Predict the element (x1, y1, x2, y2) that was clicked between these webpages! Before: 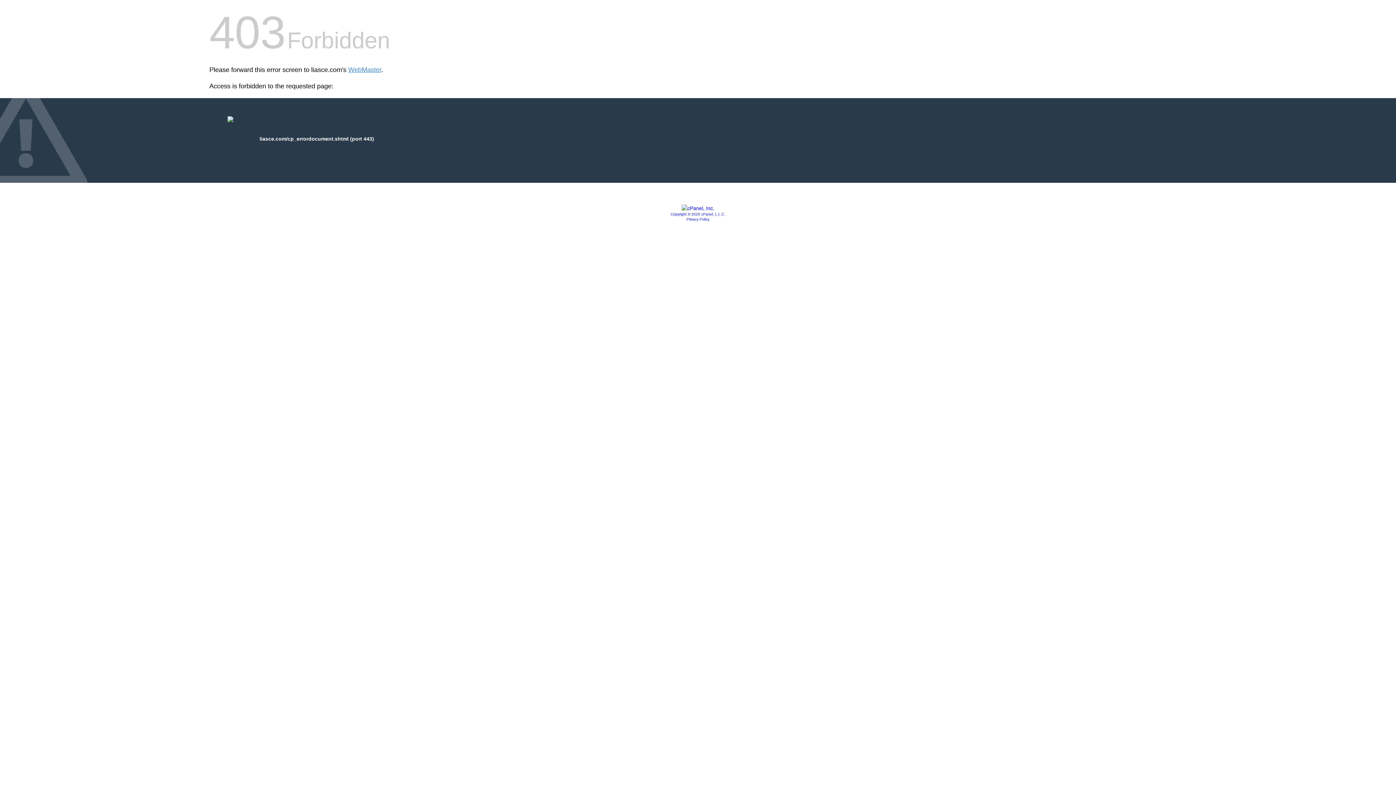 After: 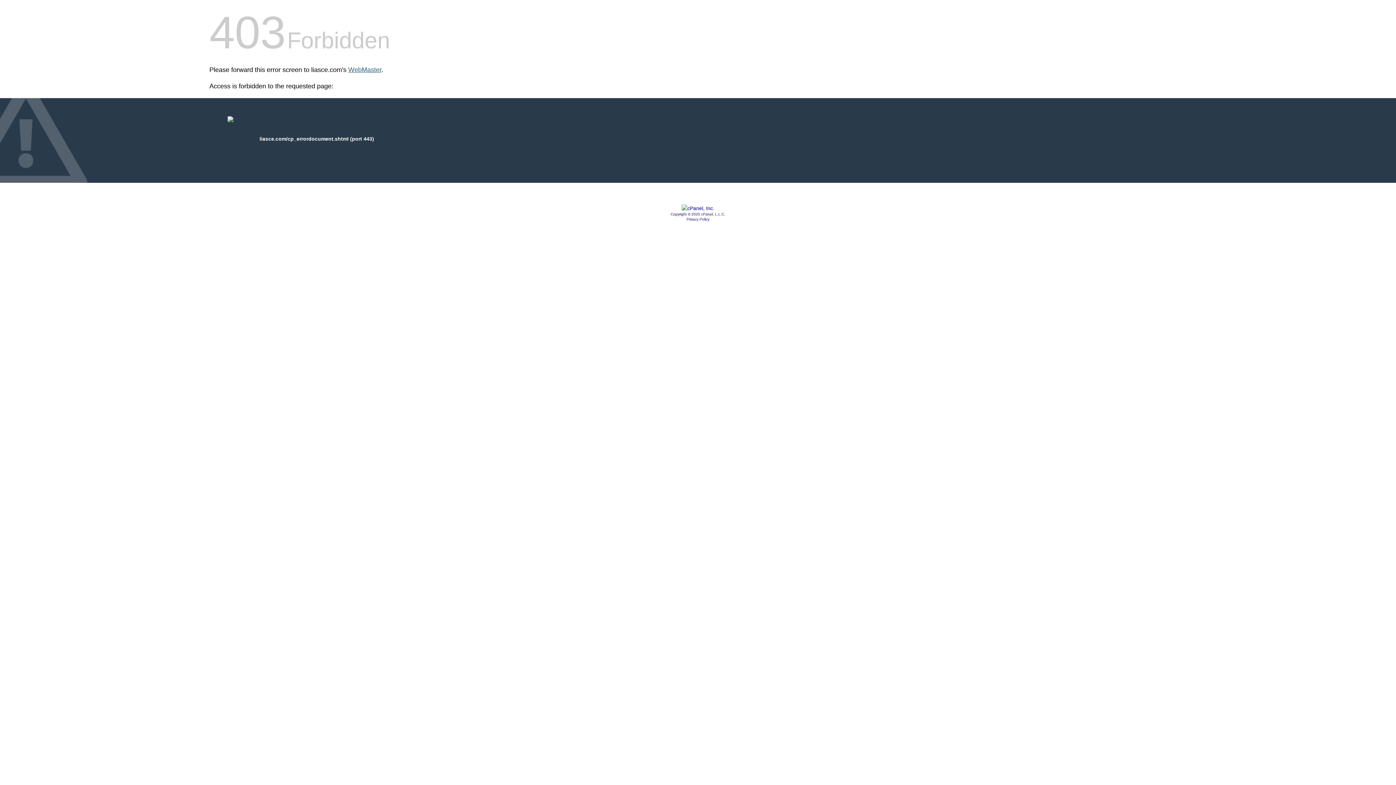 Action: label: WebMaster bbox: (348, 66, 381, 73)